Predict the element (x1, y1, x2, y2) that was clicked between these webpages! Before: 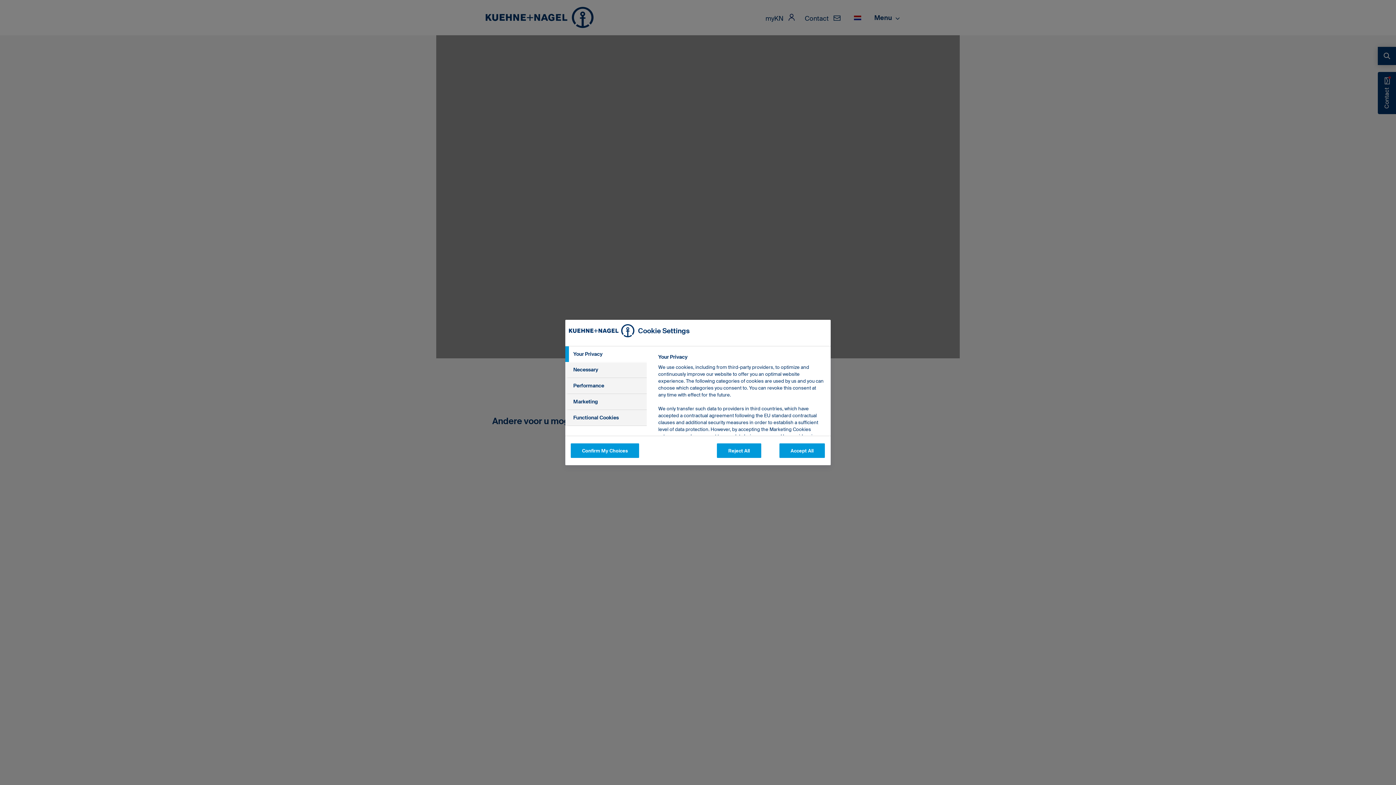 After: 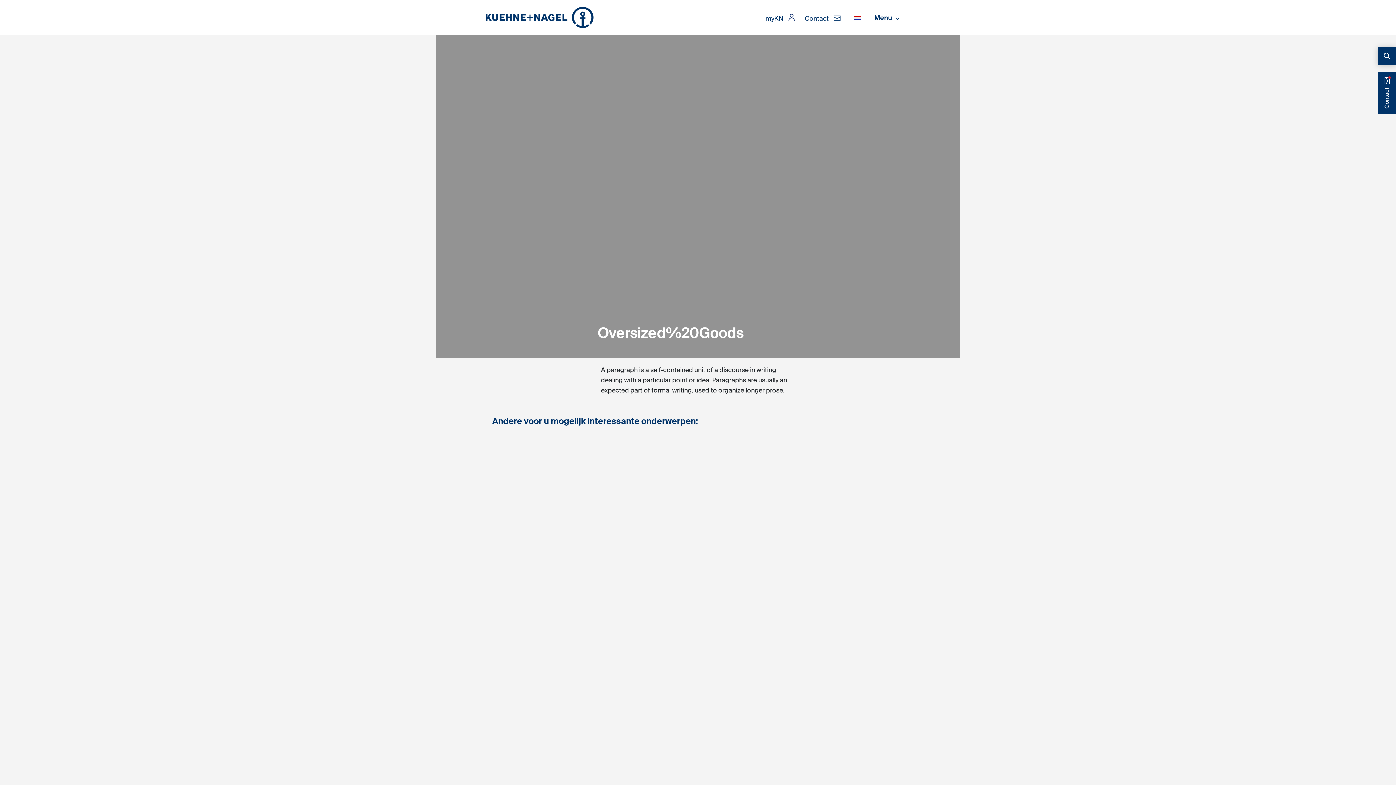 Action: bbox: (717, 443, 761, 458) label: Reject All